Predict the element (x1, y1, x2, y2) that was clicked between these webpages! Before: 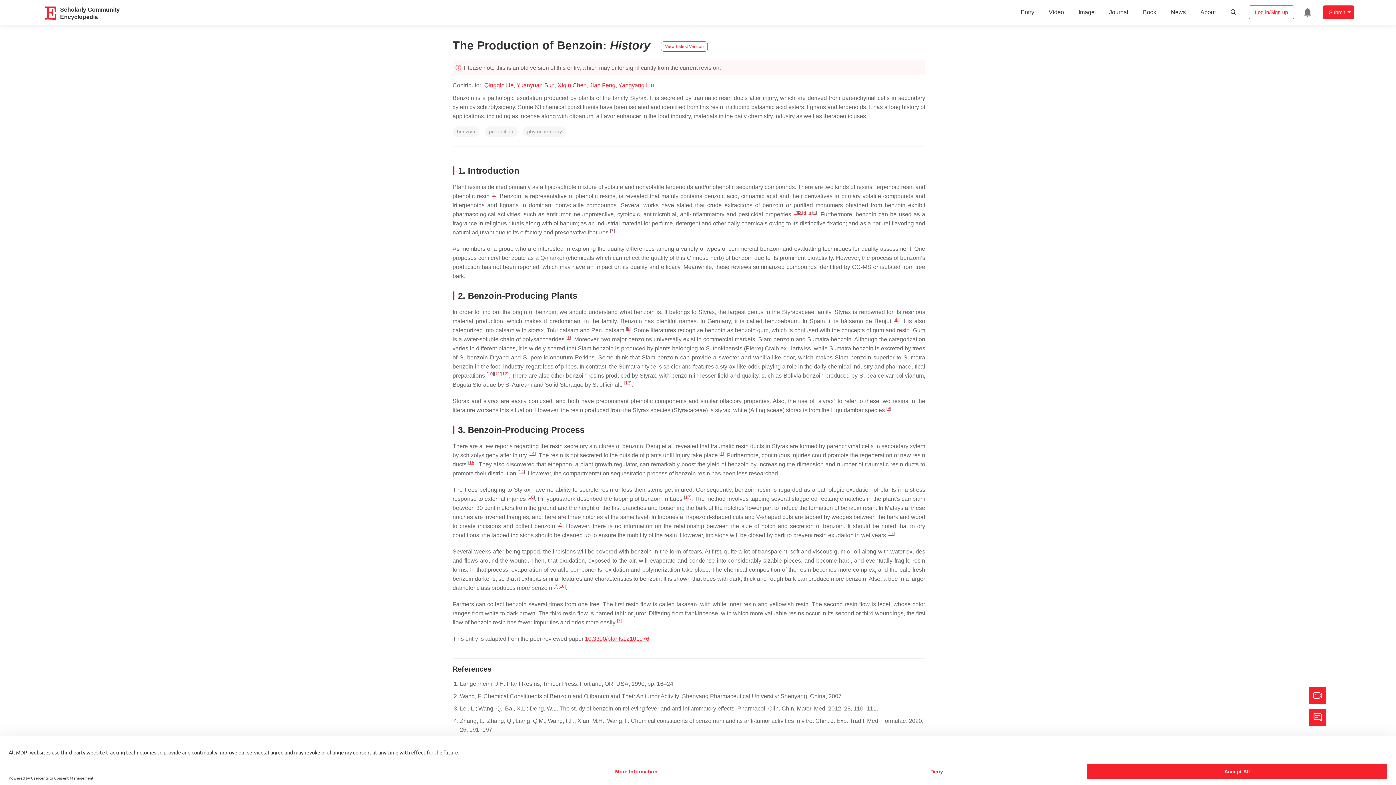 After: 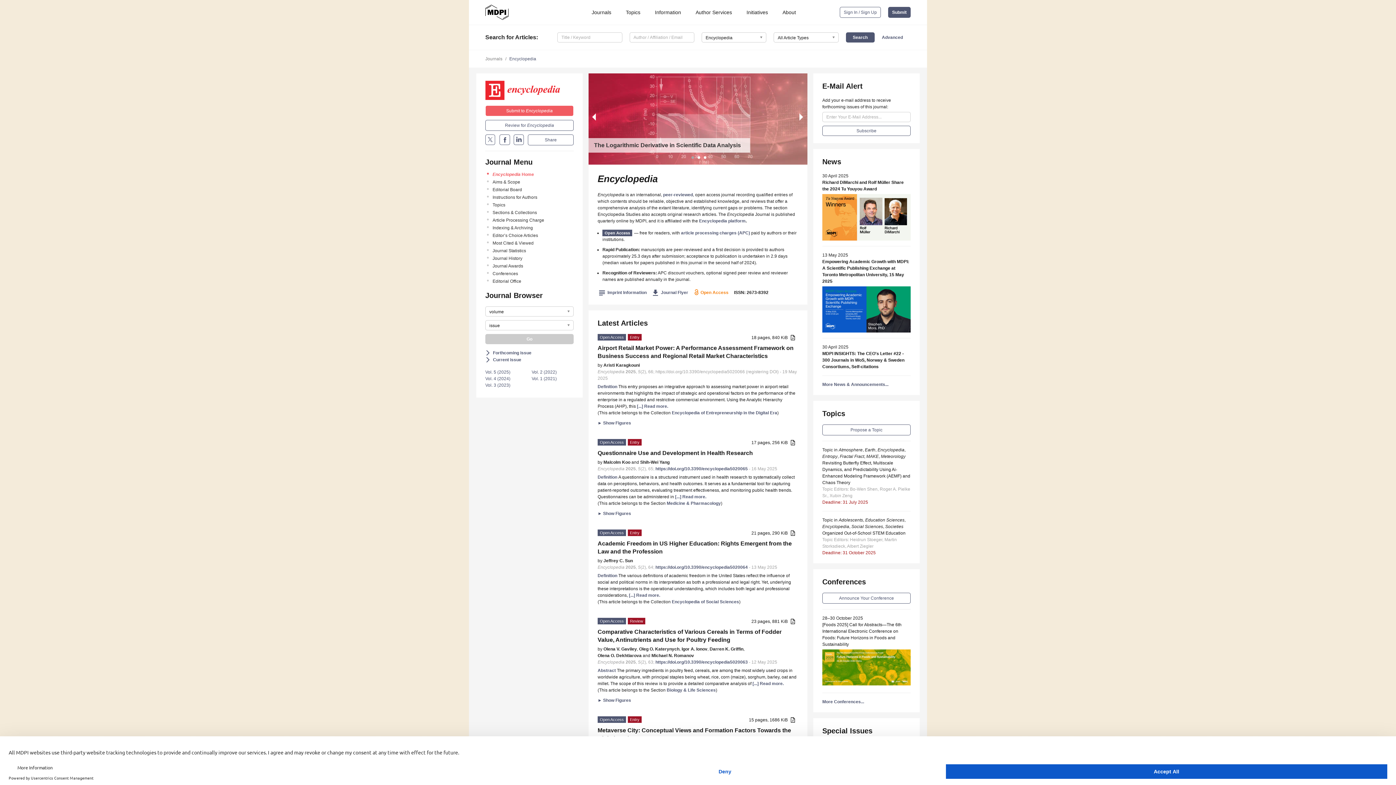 Action: label: Journal bbox: (1102, 0, 1135, 24)